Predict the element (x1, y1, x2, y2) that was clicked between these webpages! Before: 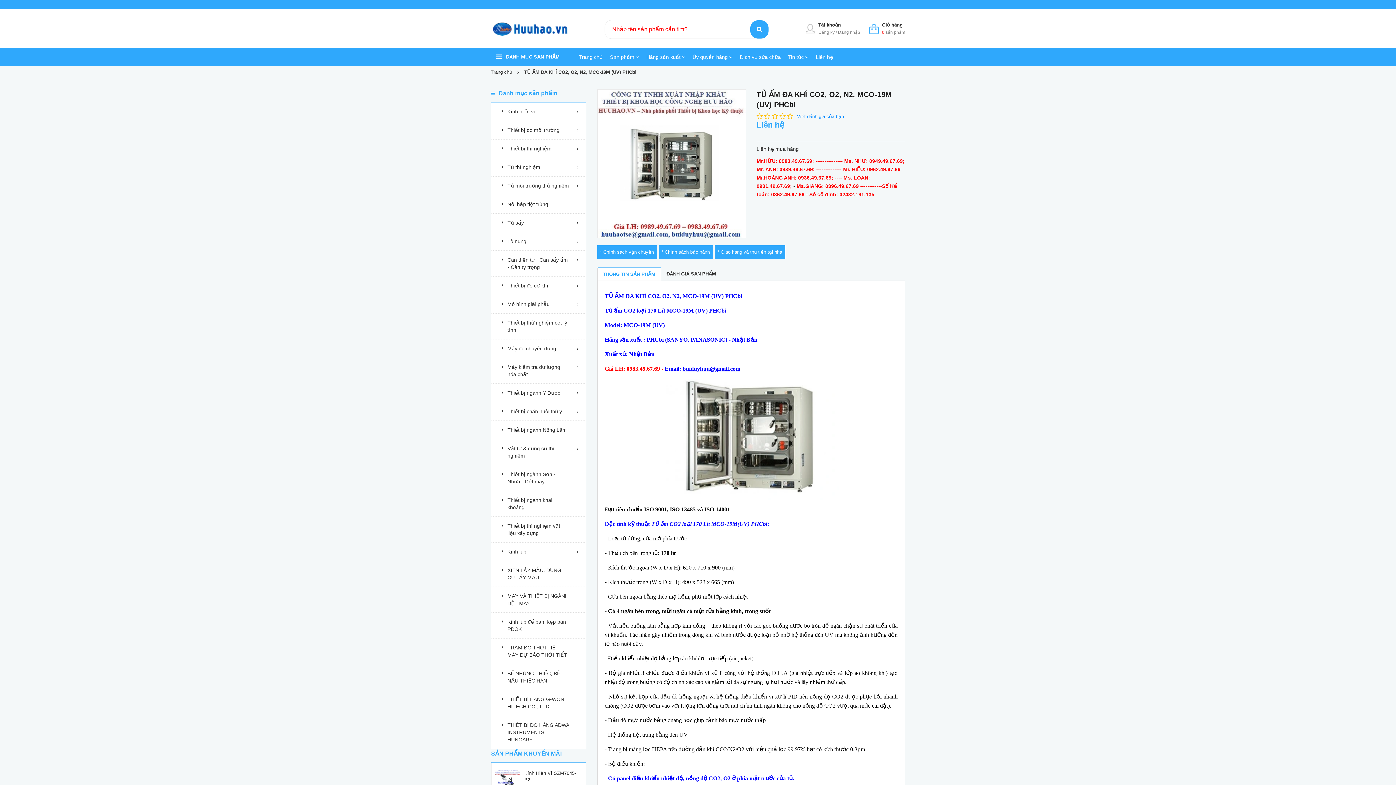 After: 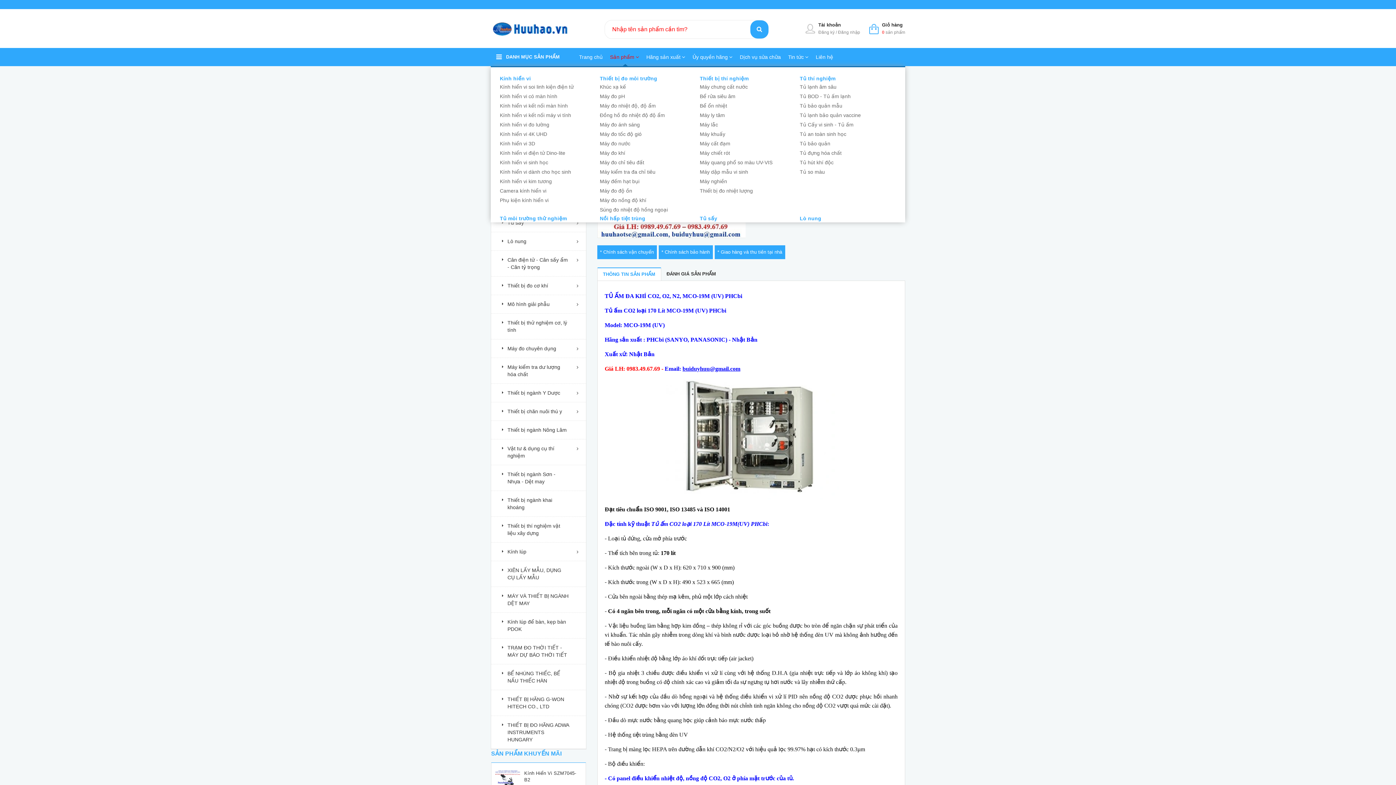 Action: label: Sản phẩm  bbox: (606, 48, 642, 66)